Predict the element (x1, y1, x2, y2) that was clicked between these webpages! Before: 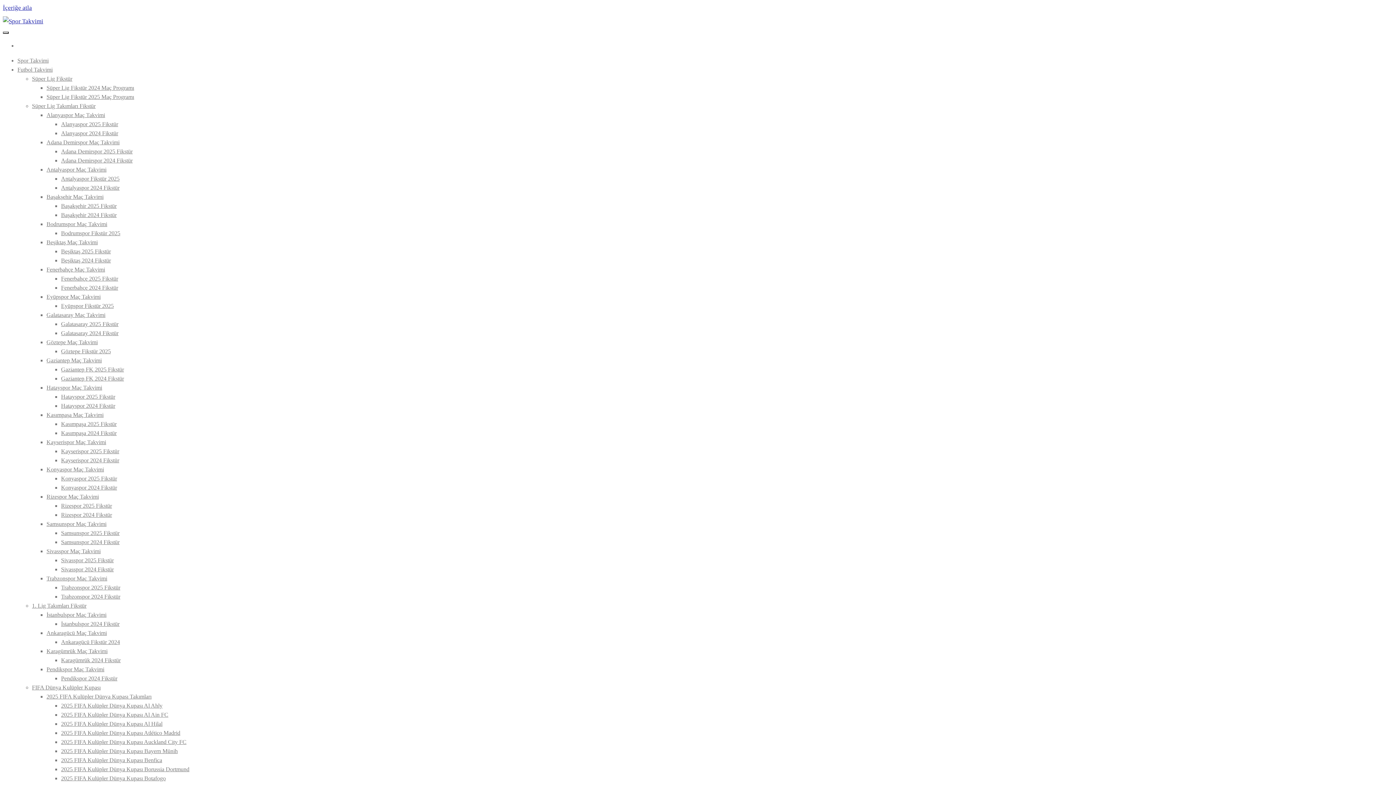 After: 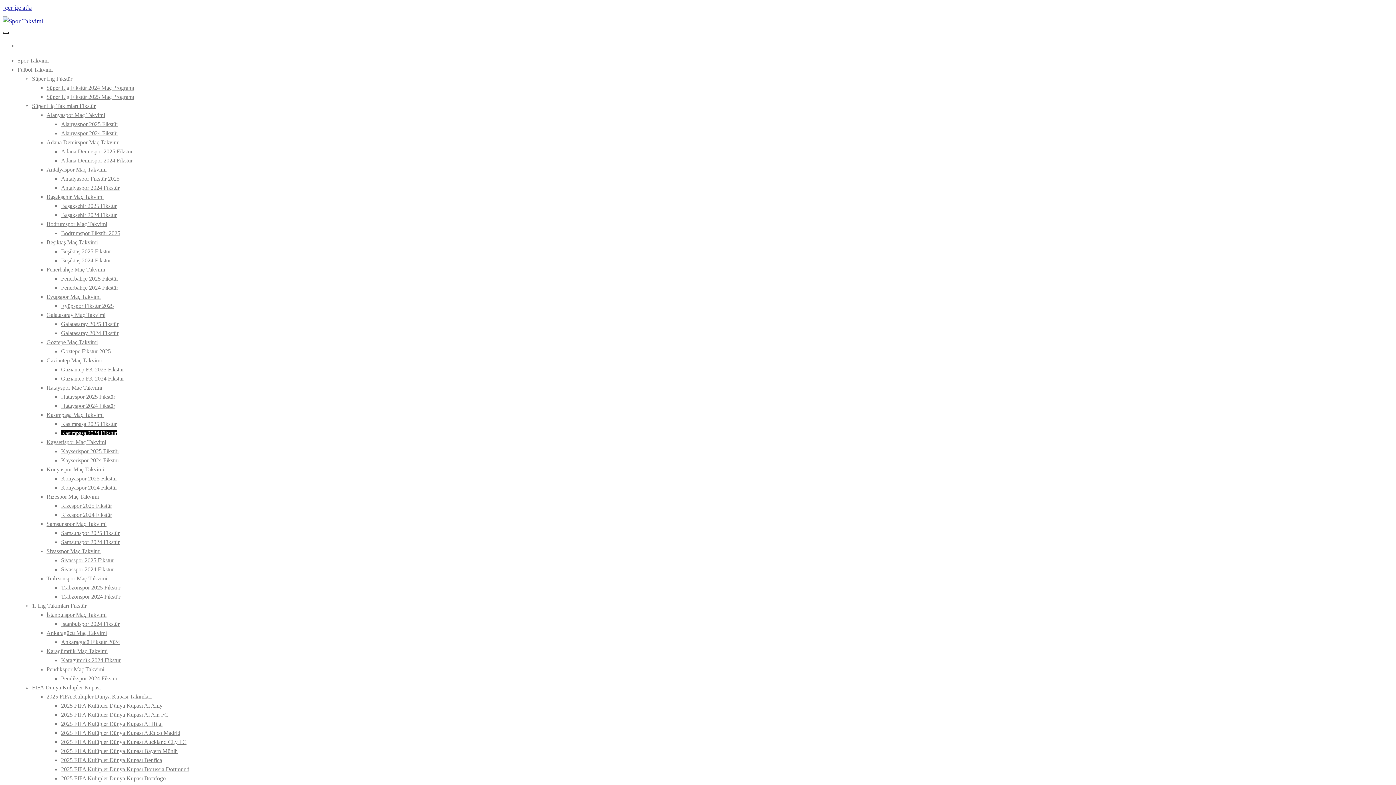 Action: bbox: (61, 430, 116, 436) label: Kasımpaşa 2024 Fikstür